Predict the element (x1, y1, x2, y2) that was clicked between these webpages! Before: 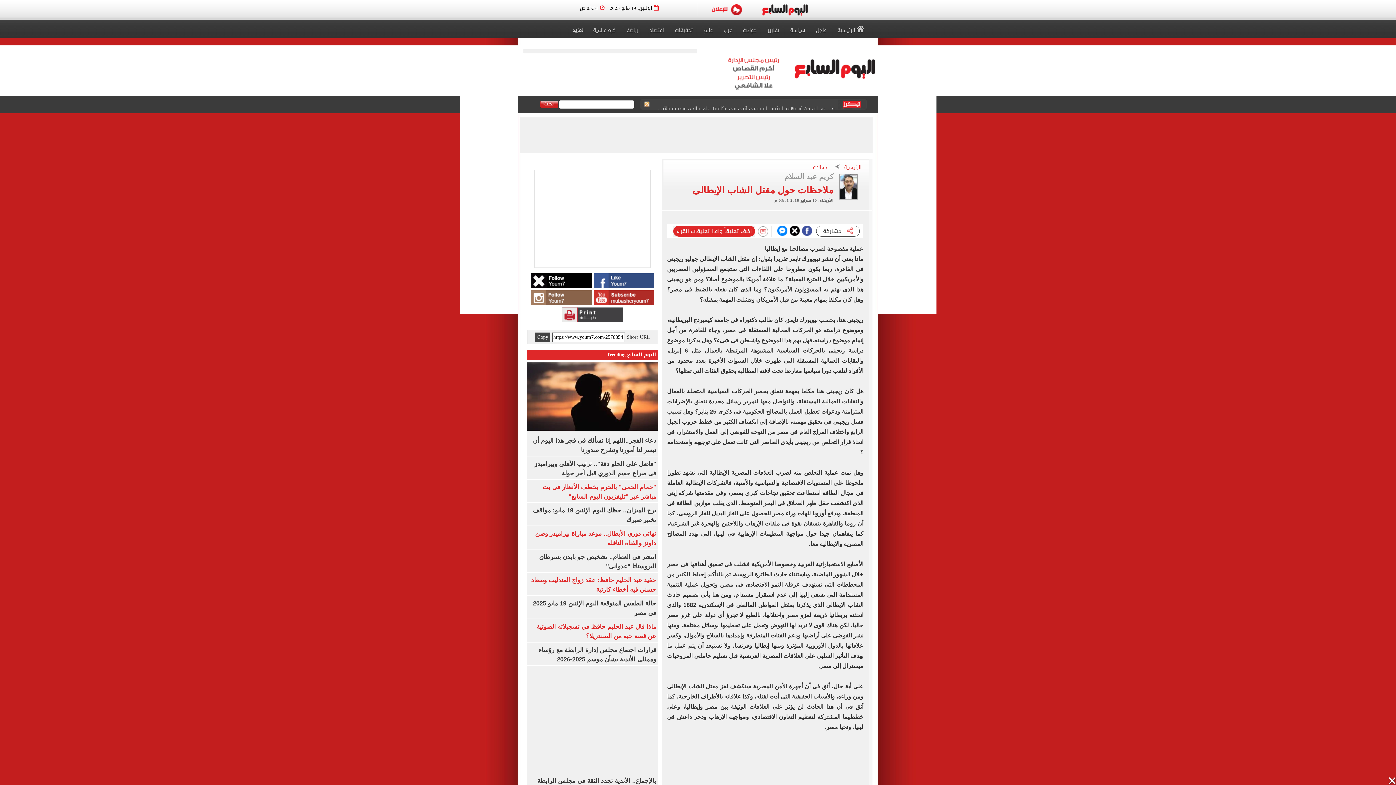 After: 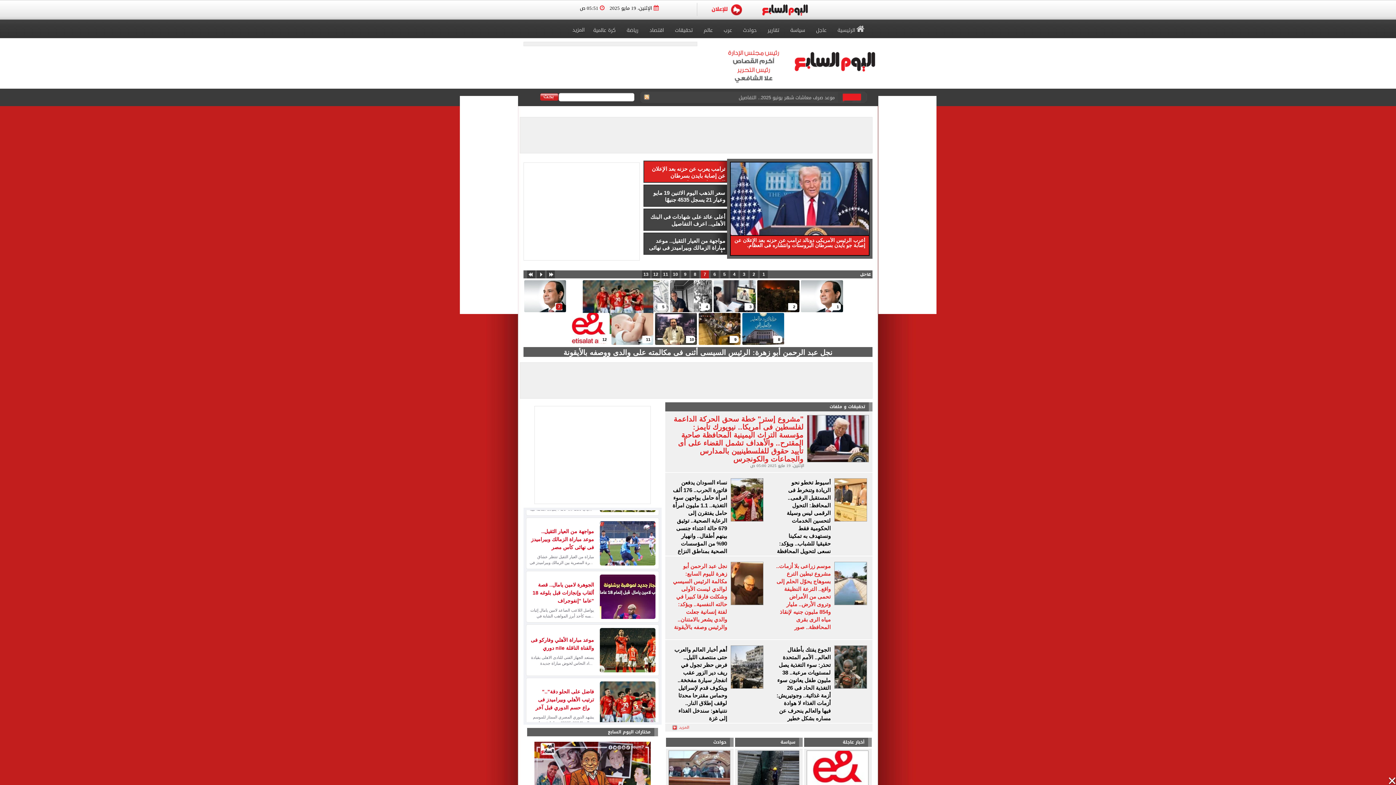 Action: bbox: (844, 164, 861, 170) label: الرئيسية